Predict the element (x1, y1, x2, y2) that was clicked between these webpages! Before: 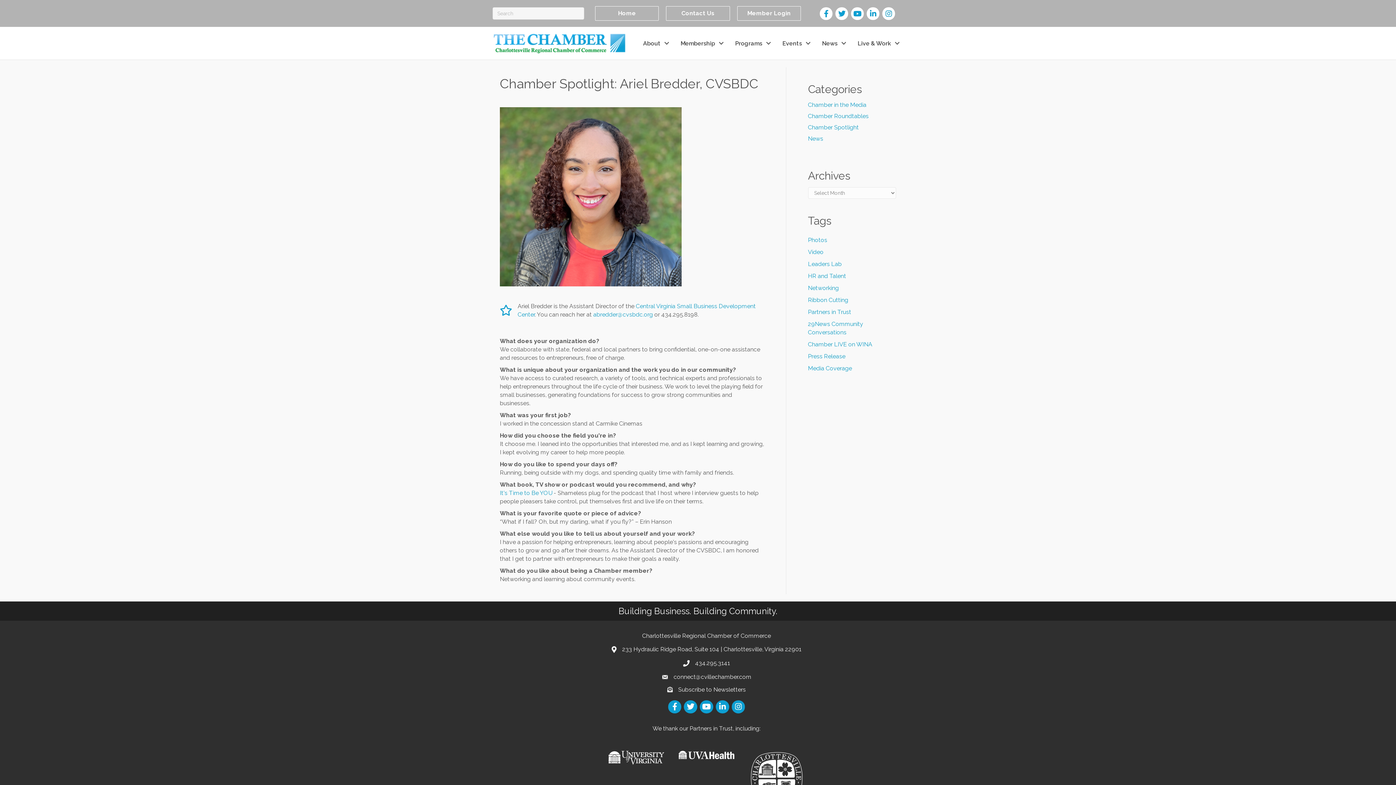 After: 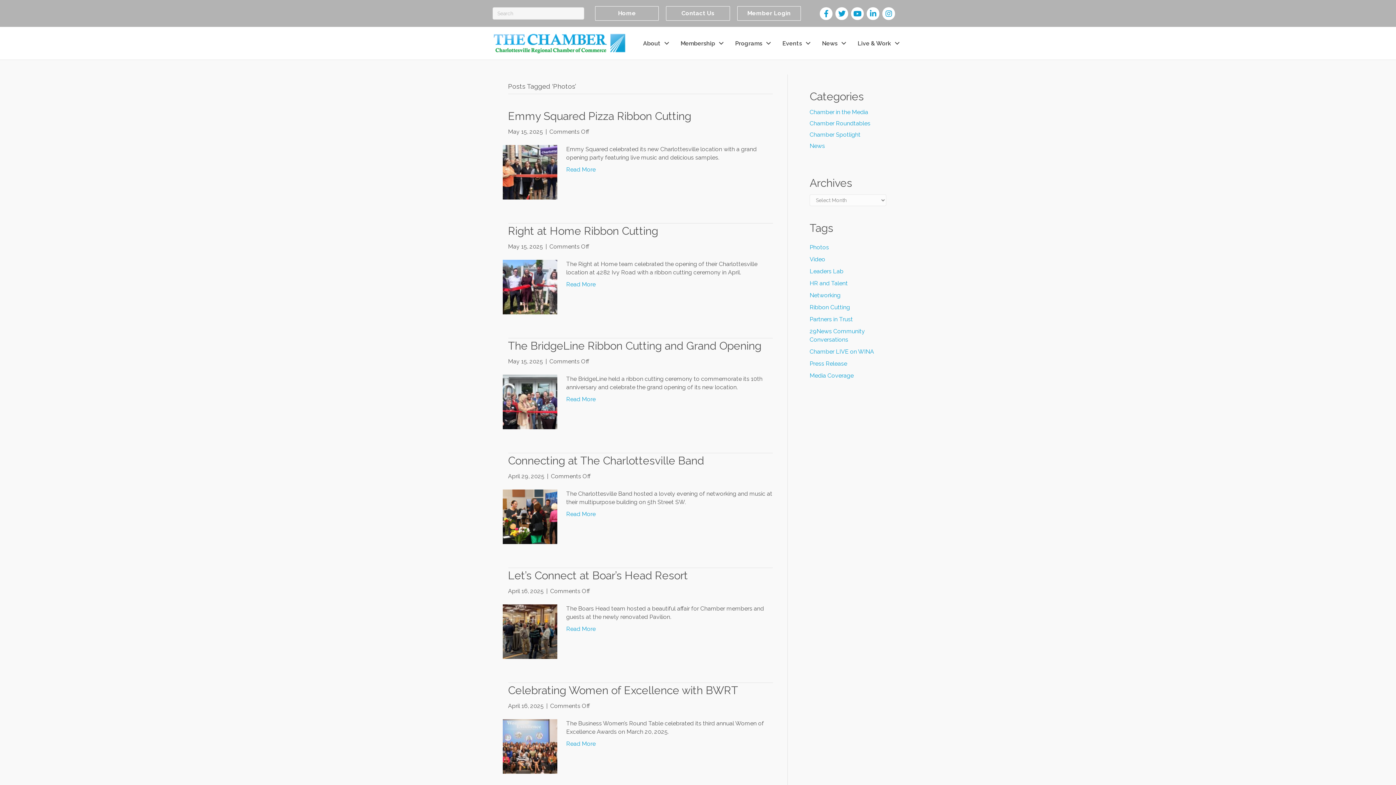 Action: bbox: (808, 236, 827, 243) label: Photos